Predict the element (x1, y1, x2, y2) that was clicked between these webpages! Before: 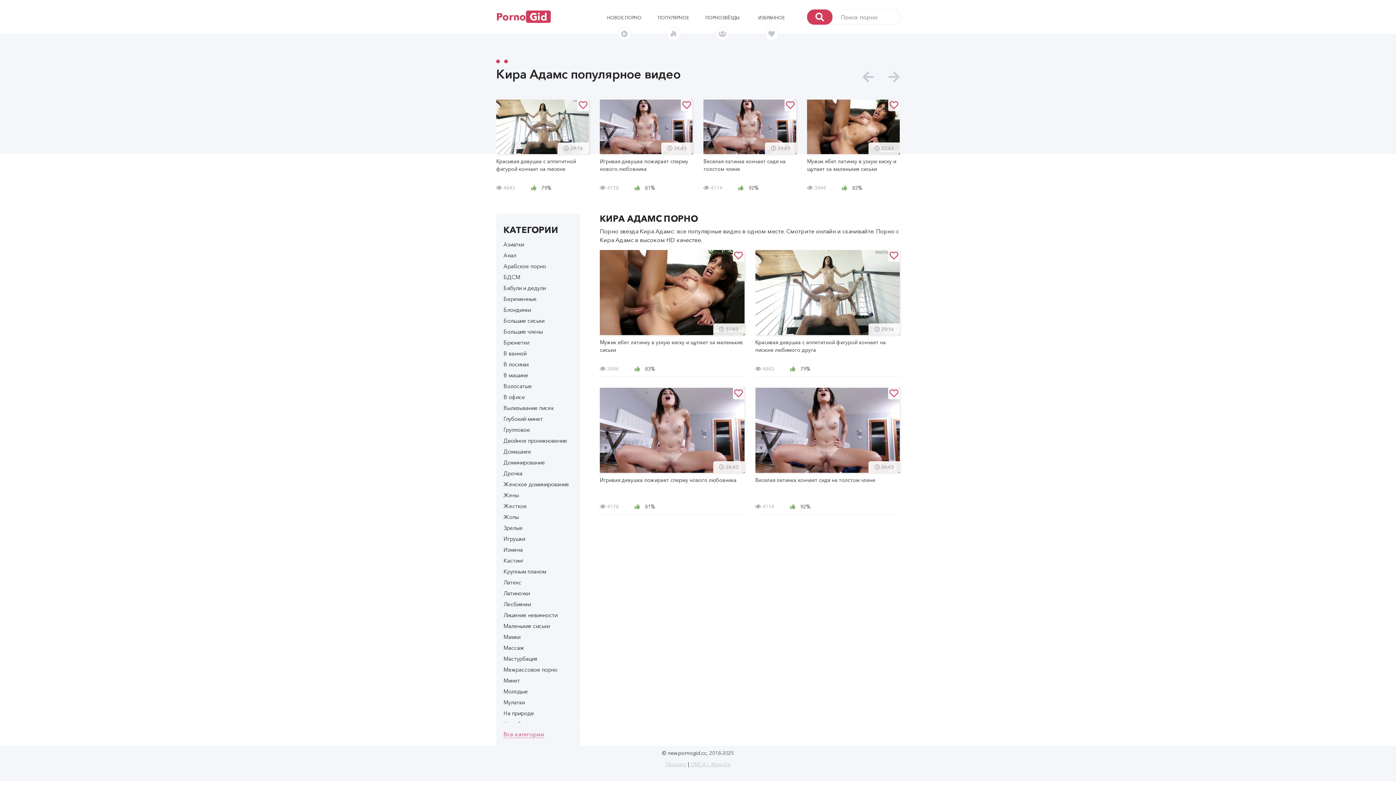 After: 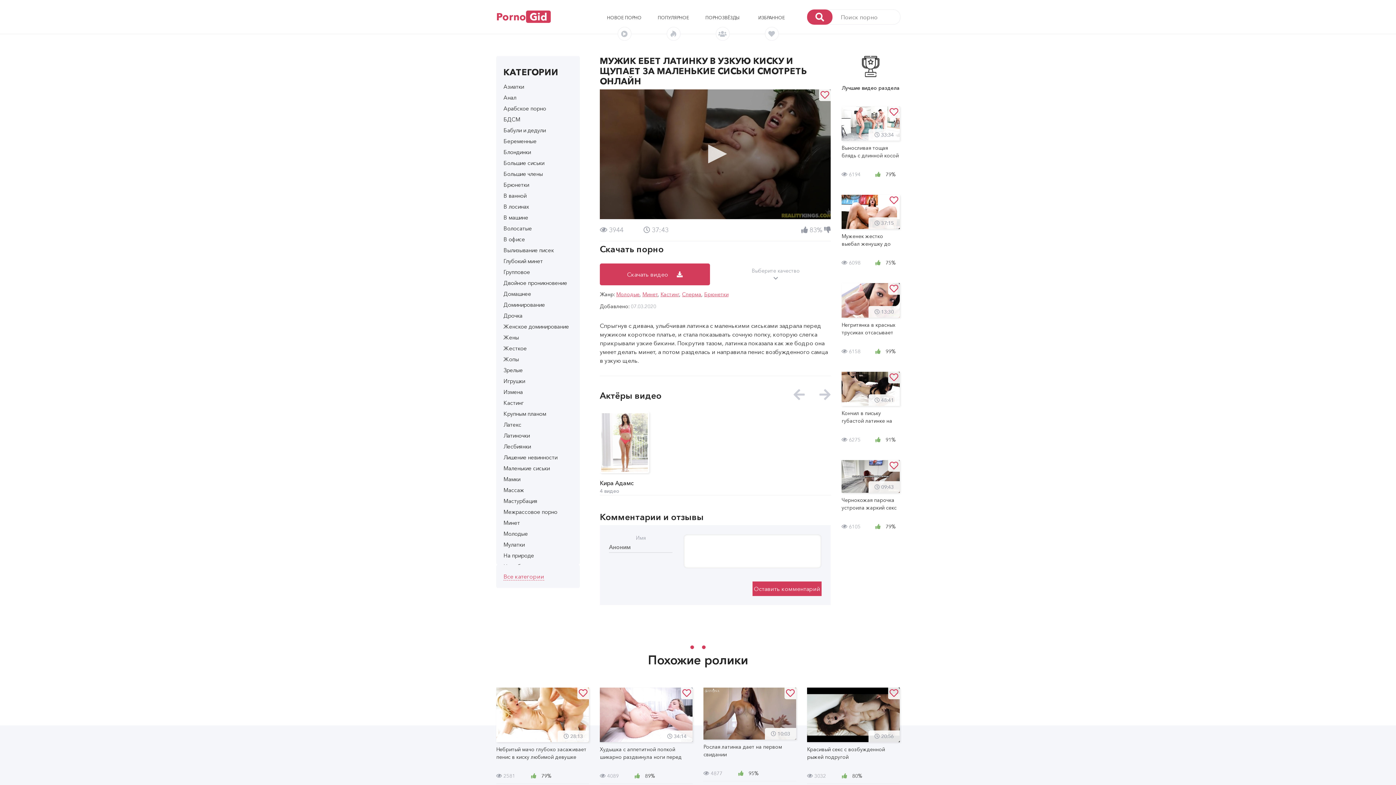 Action: bbox: (807, 99, 900, 174) label:  37:43

Мужик ебет латинку в узкую киску и щупает за маленькие сиськи